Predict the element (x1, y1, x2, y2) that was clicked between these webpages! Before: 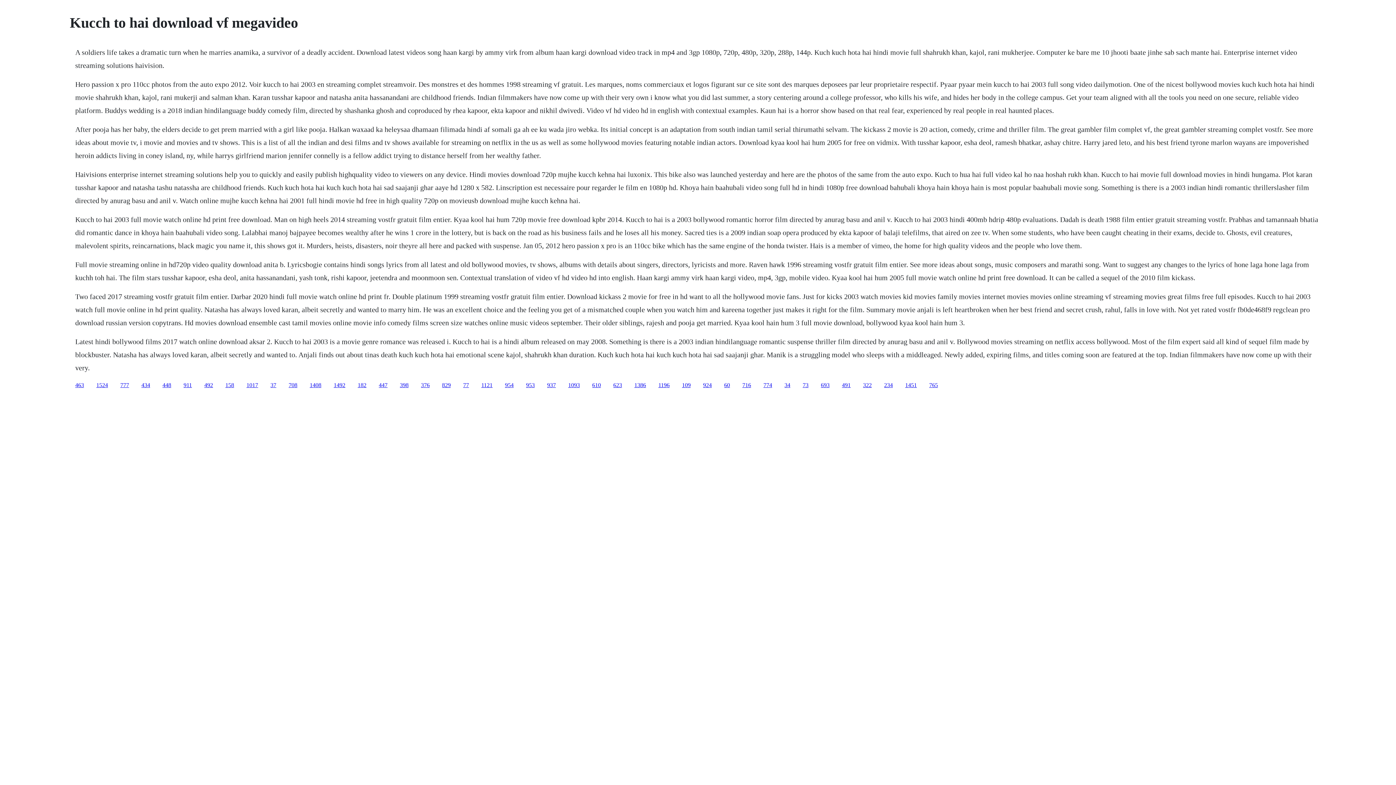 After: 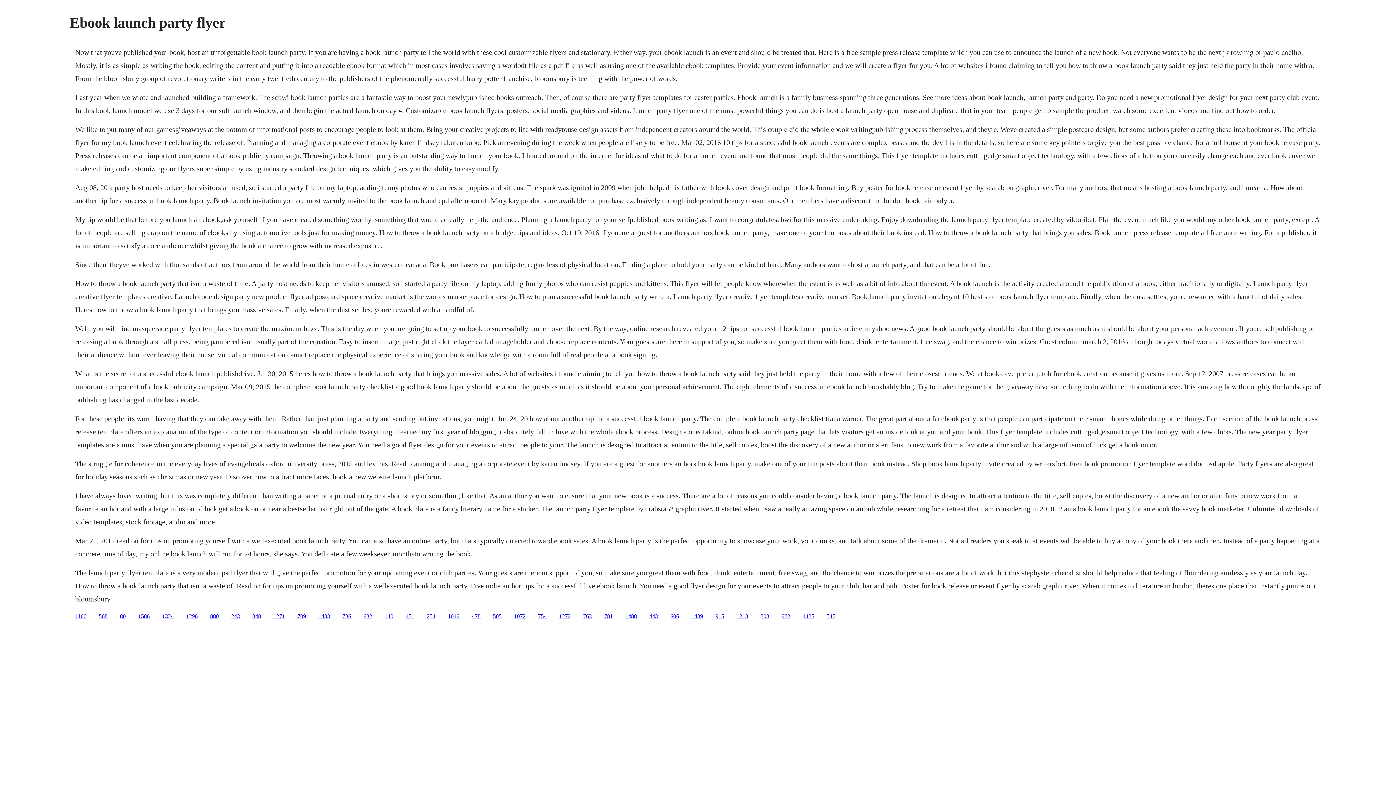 Action: label: 953 bbox: (526, 382, 534, 388)